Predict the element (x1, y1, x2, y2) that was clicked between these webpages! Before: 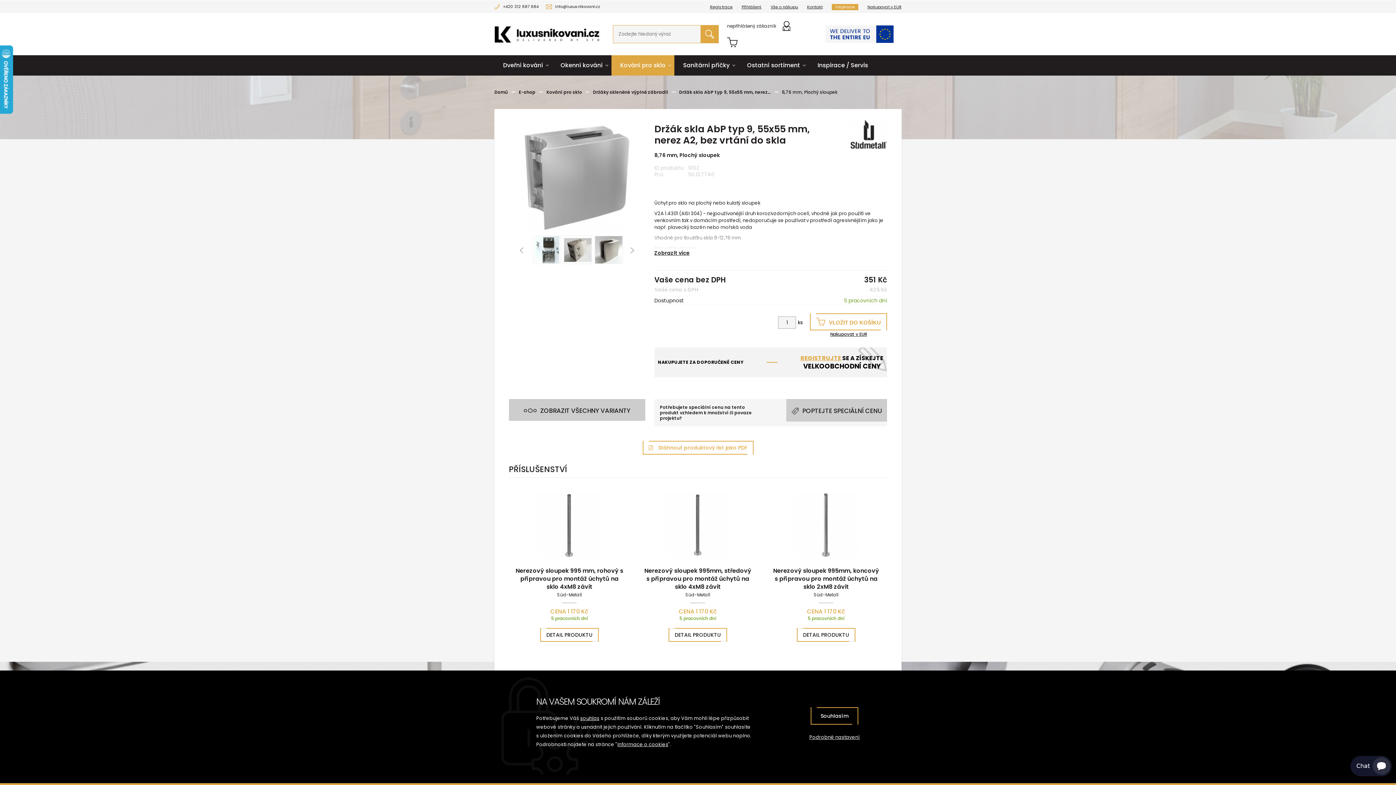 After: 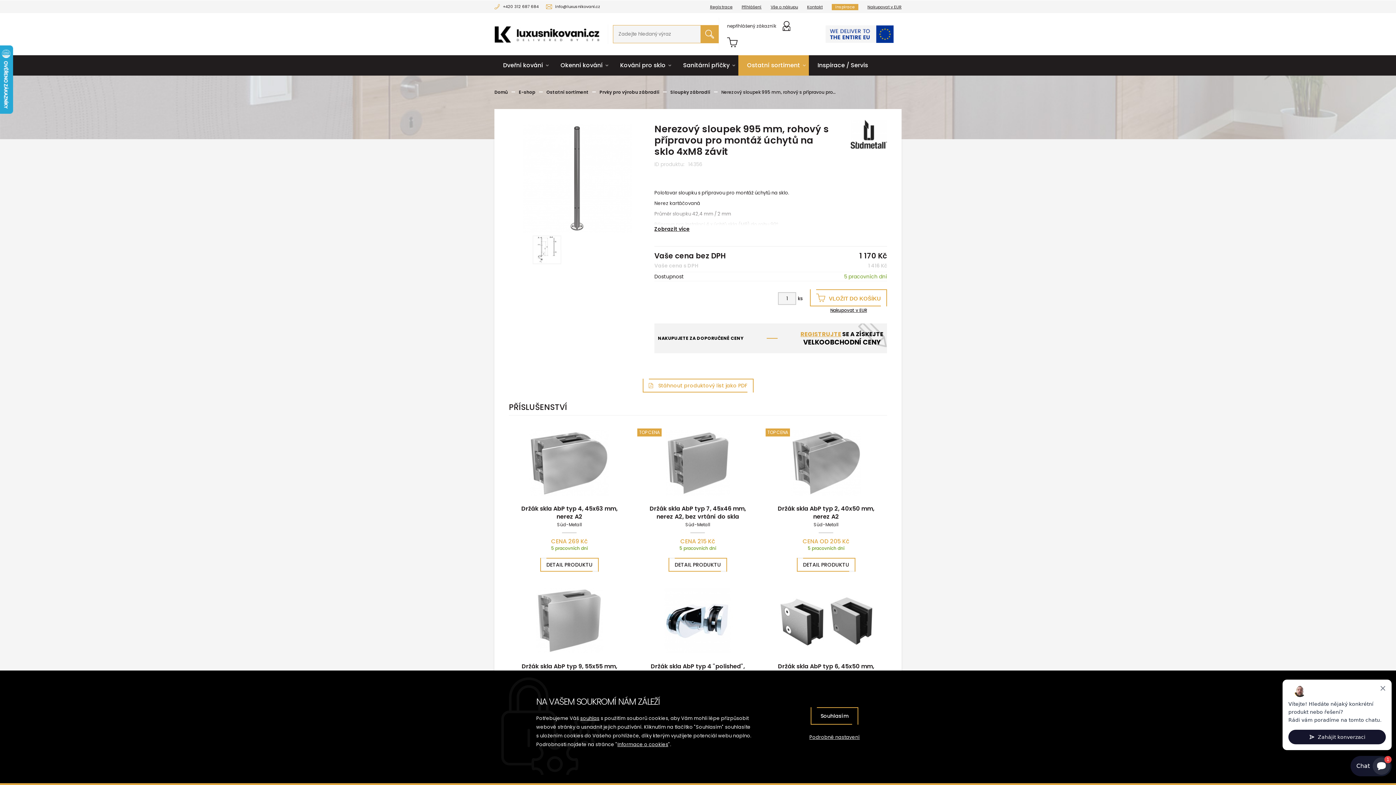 Action: label: Nerezový sloupek 995 mm, rohový s přípravou pro montáž úchytů na sklo 4xM8 závit bbox: (515, 566, 623, 591)